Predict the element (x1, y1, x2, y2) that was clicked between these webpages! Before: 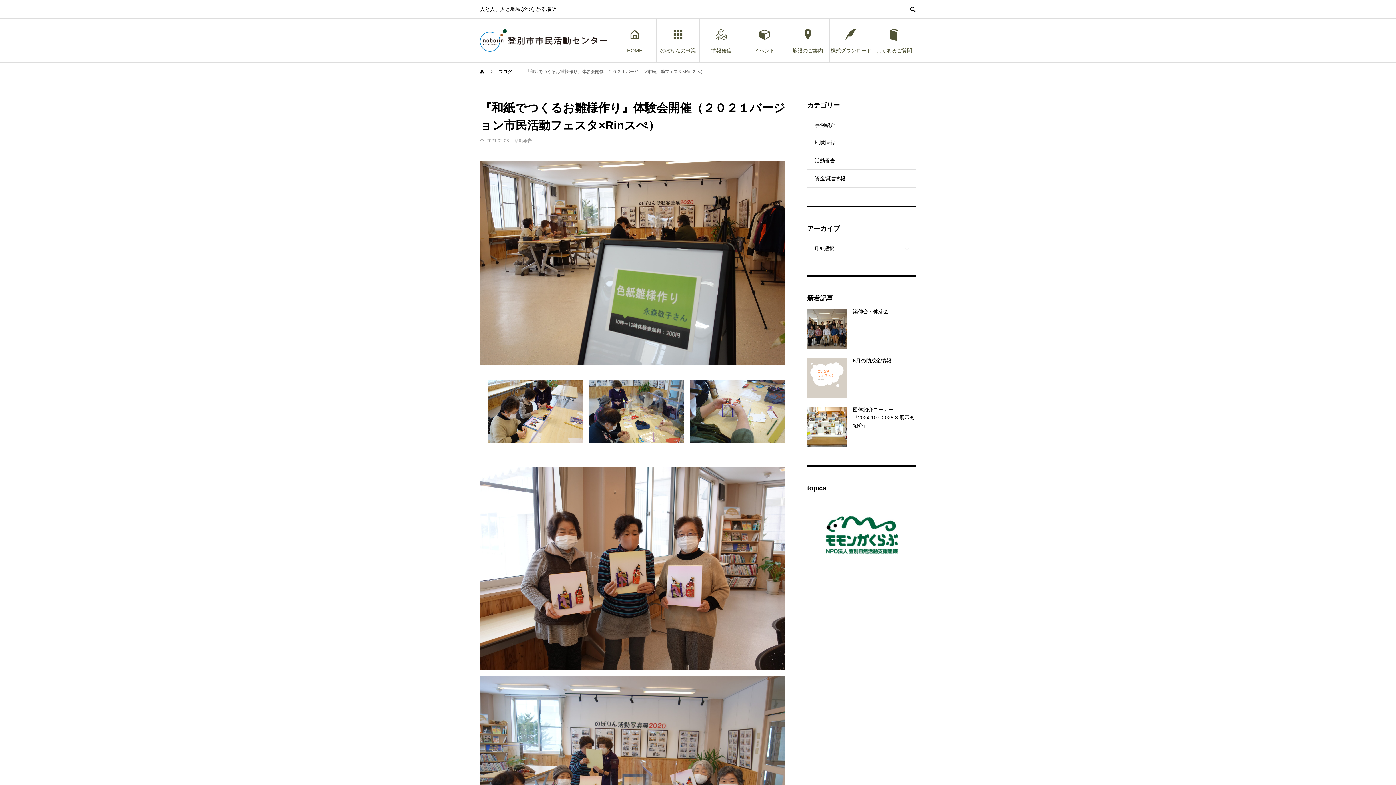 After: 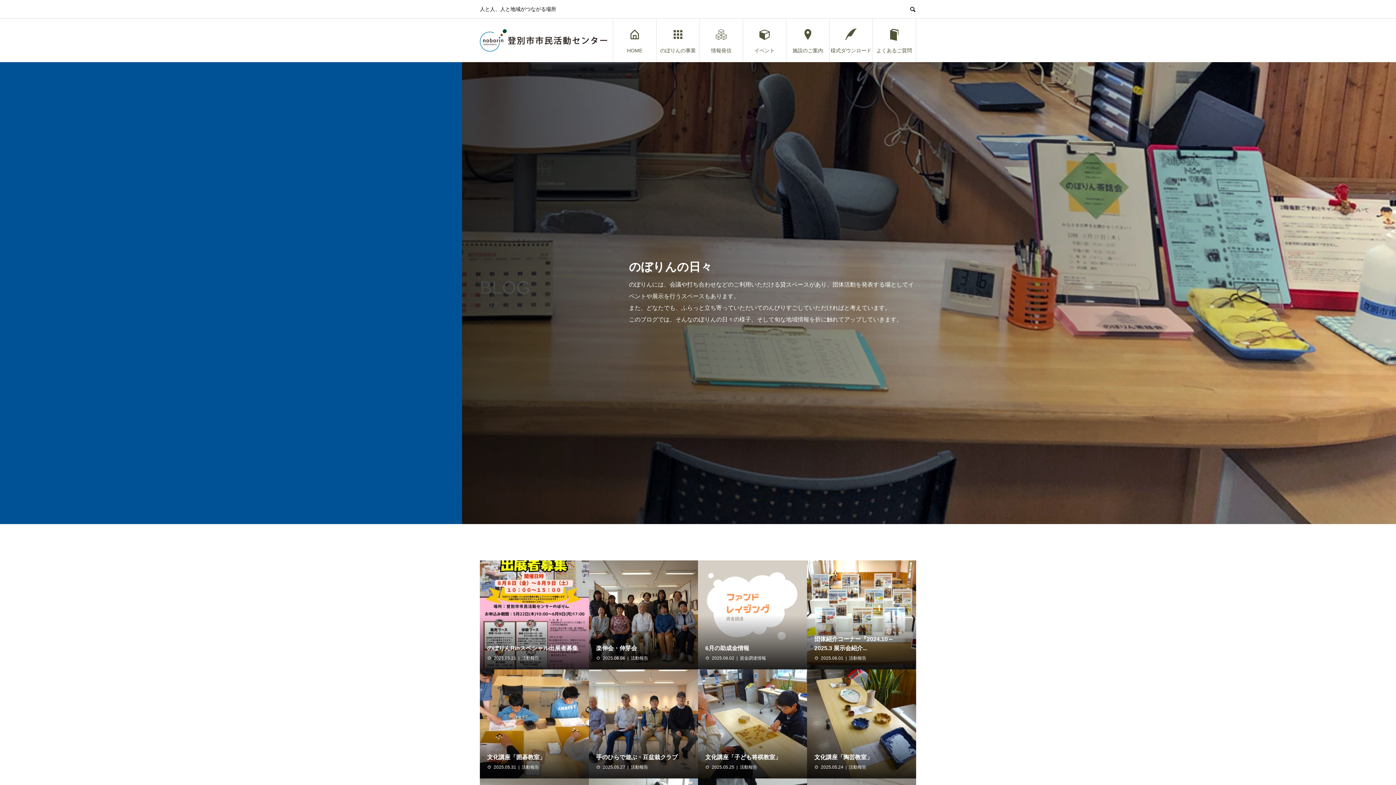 Action: bbox: (498, 69, 513, 74) label: ブログ 